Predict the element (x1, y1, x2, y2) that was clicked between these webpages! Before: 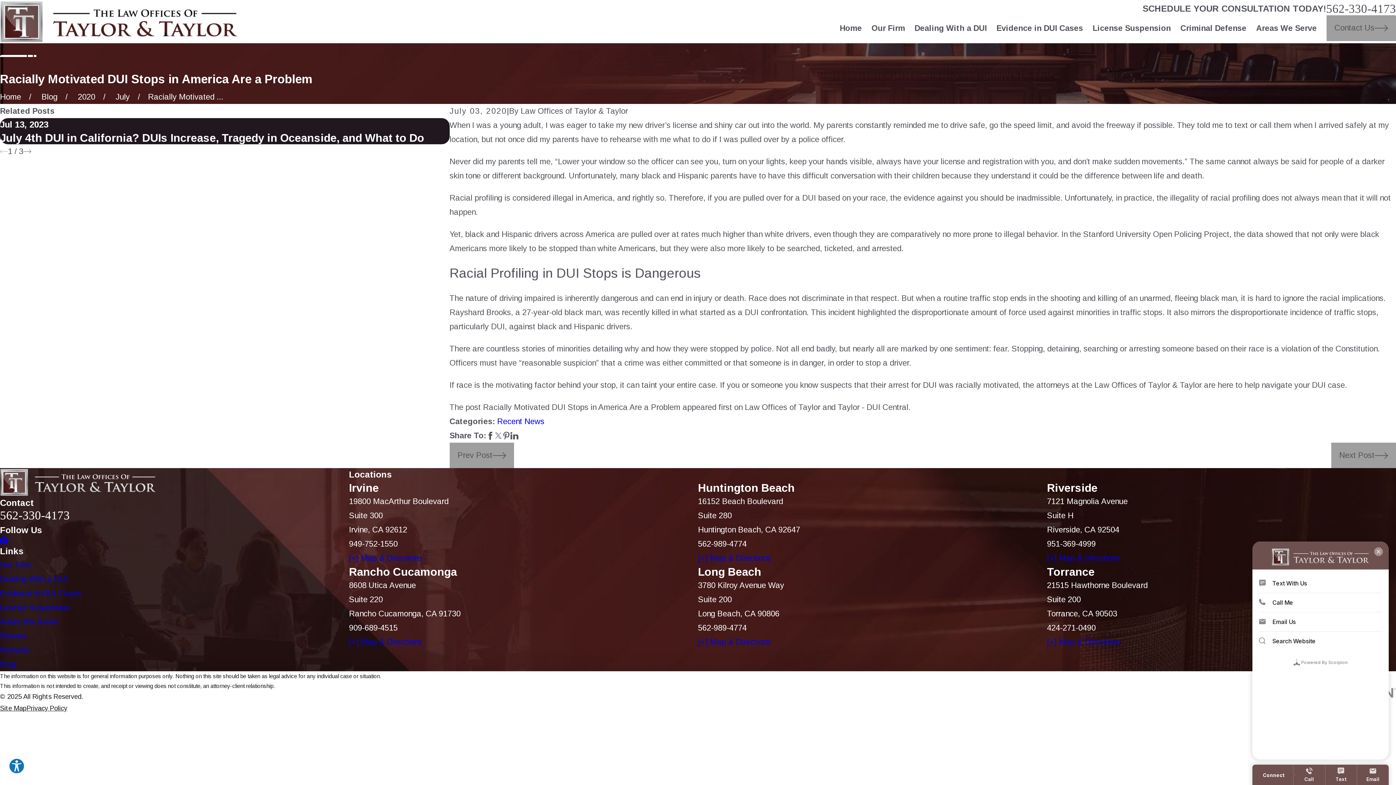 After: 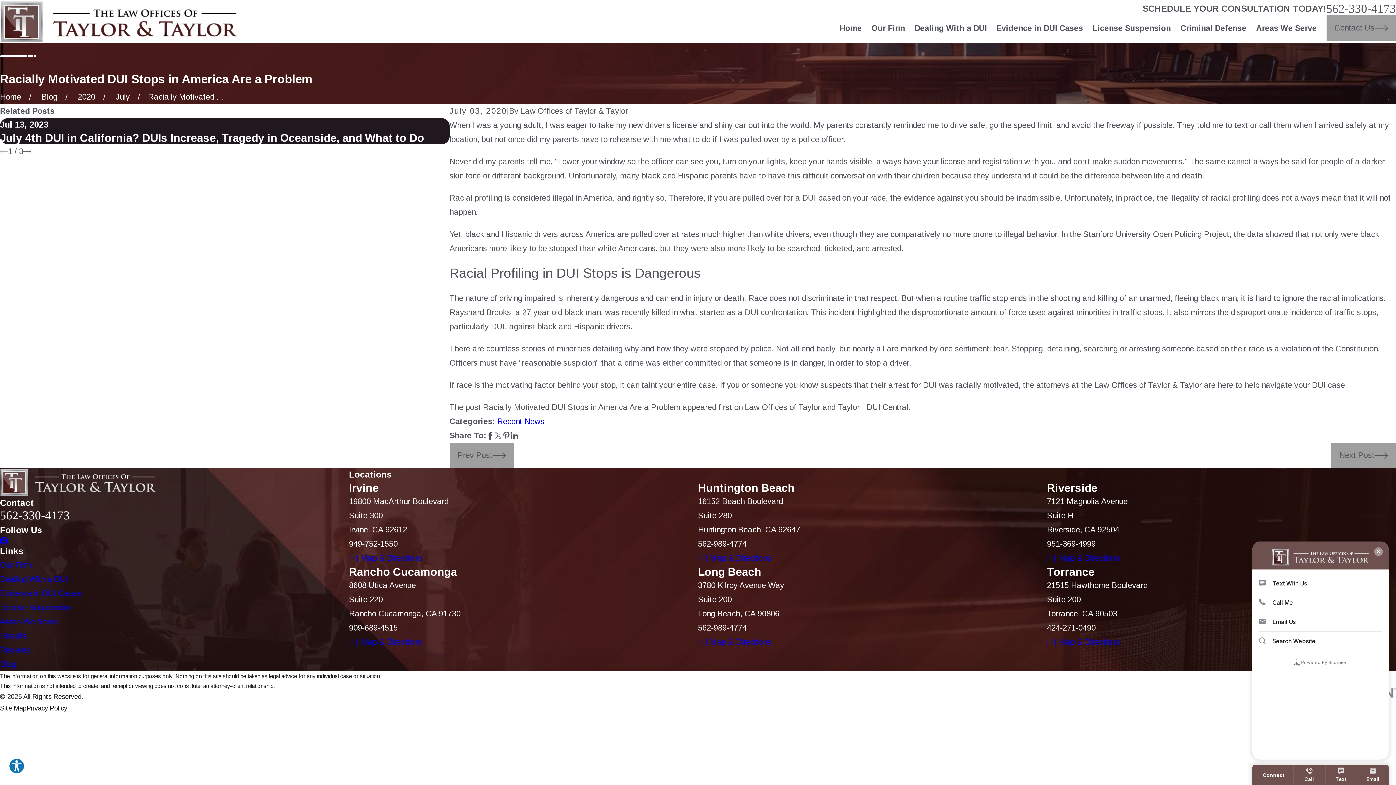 Action: label: [+] Map & Directions bbox: (698, 553, 771, 563)